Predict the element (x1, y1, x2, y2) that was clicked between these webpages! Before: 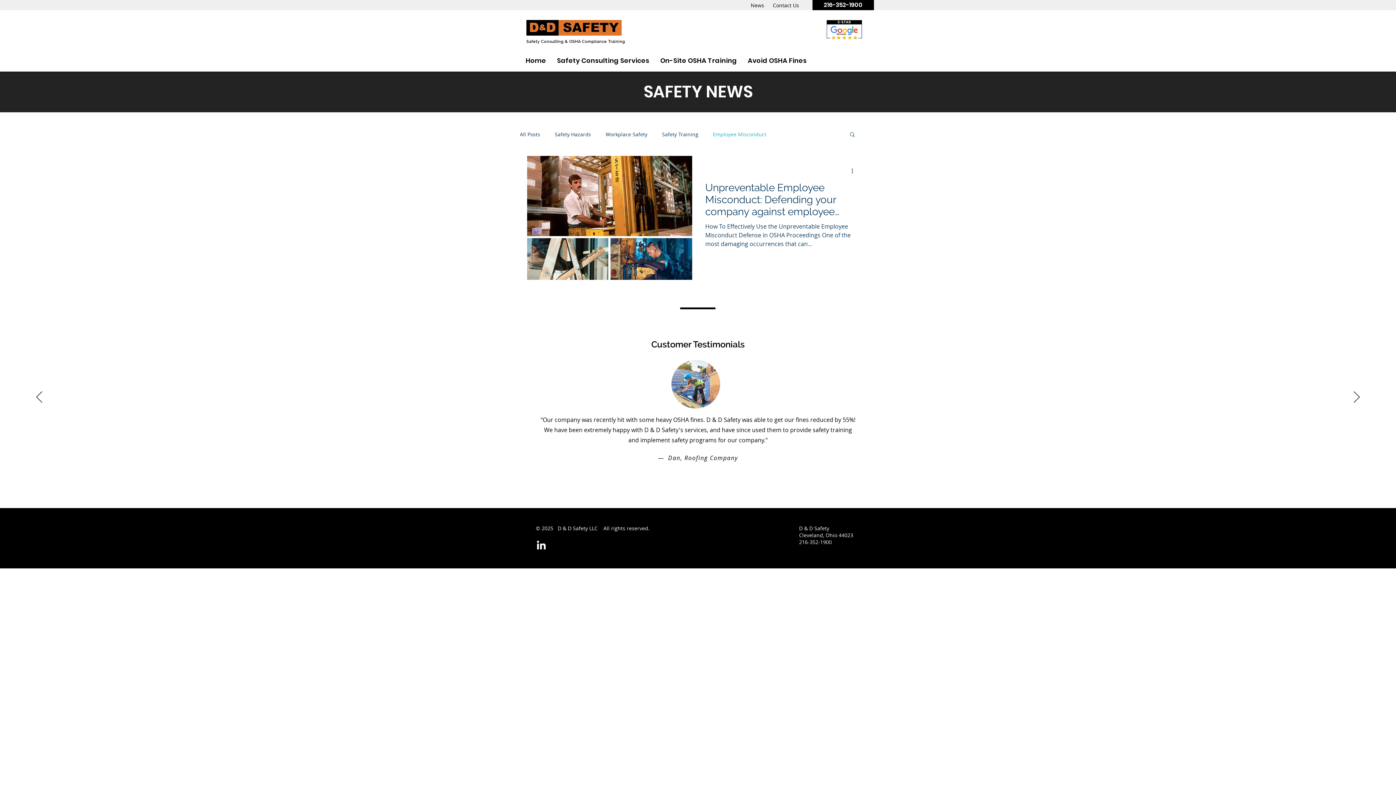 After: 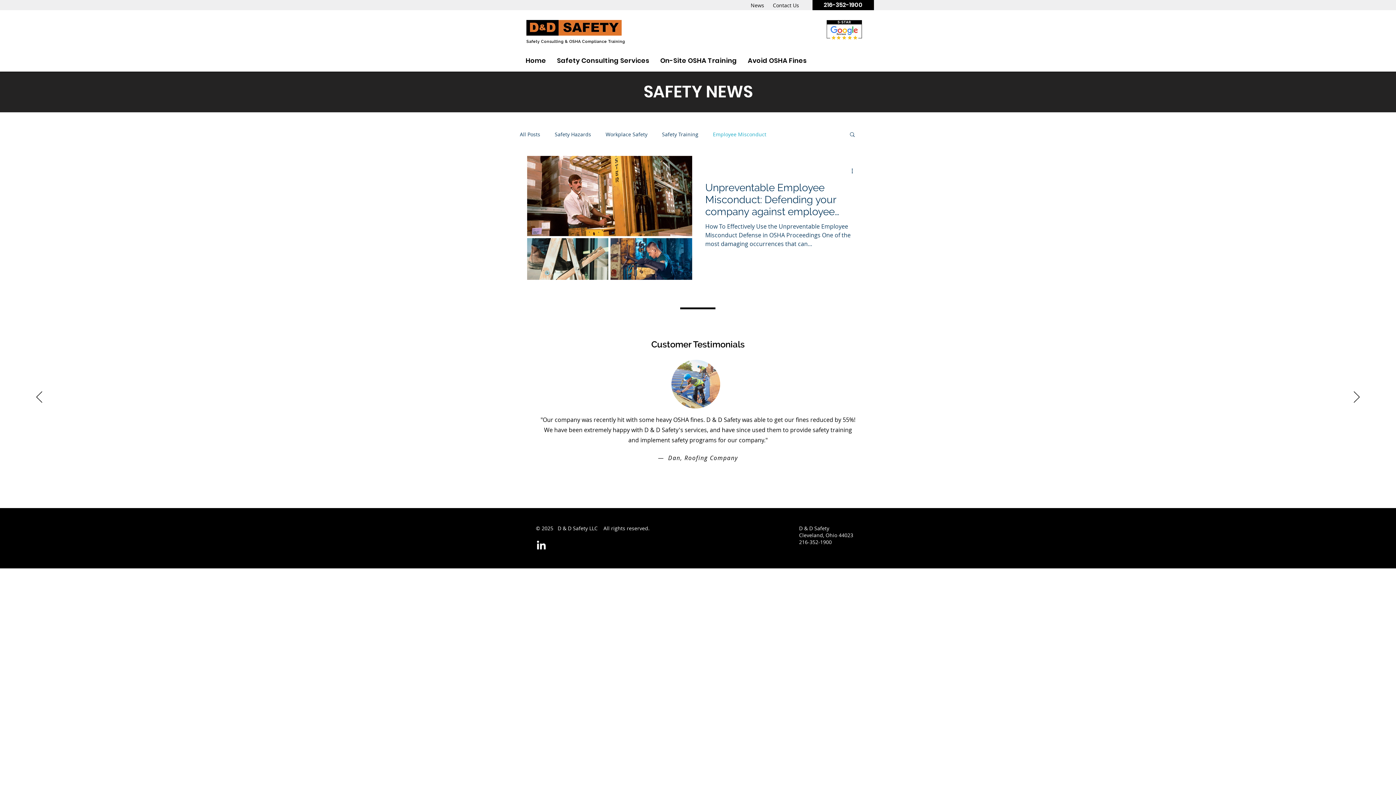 Action: label: Employee Misconduct bbox: (713, 130, 766, 137)